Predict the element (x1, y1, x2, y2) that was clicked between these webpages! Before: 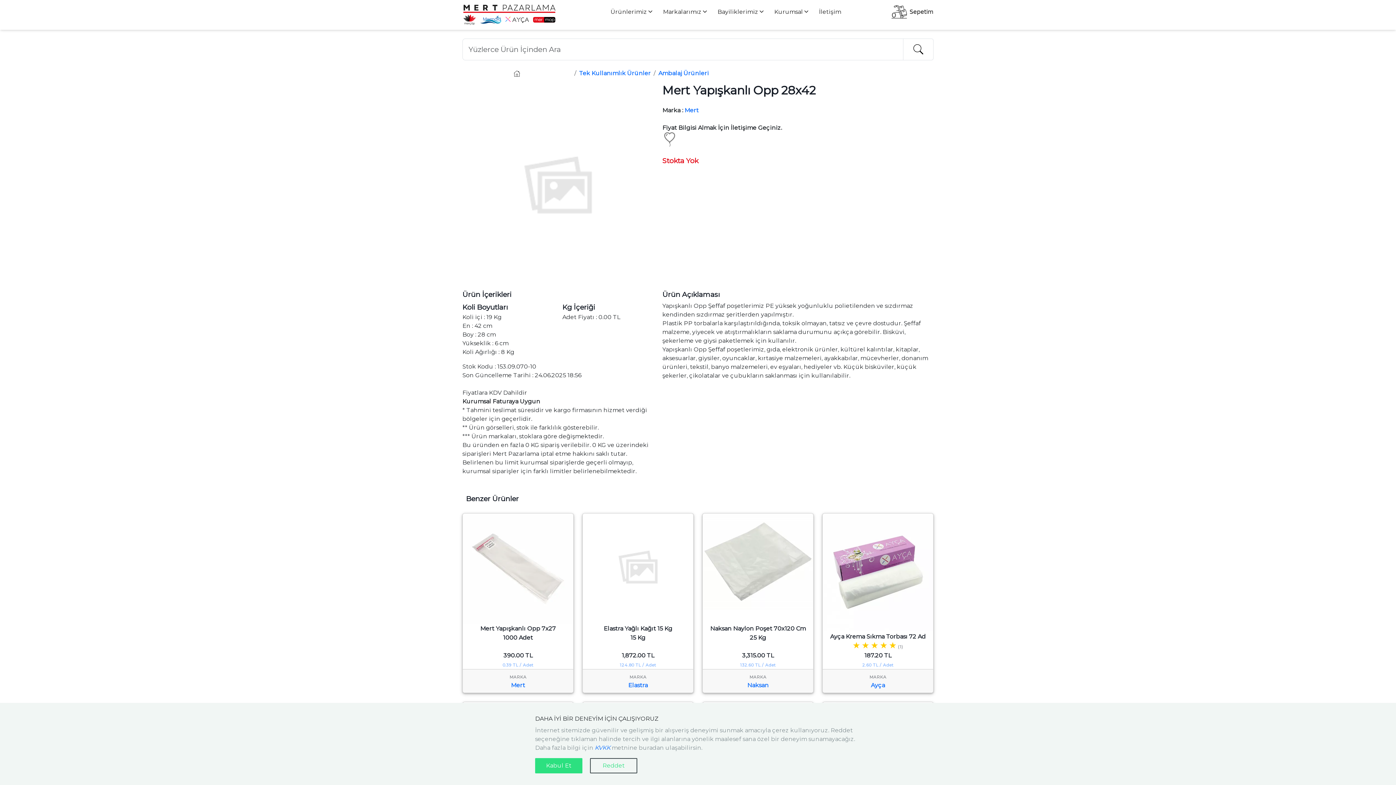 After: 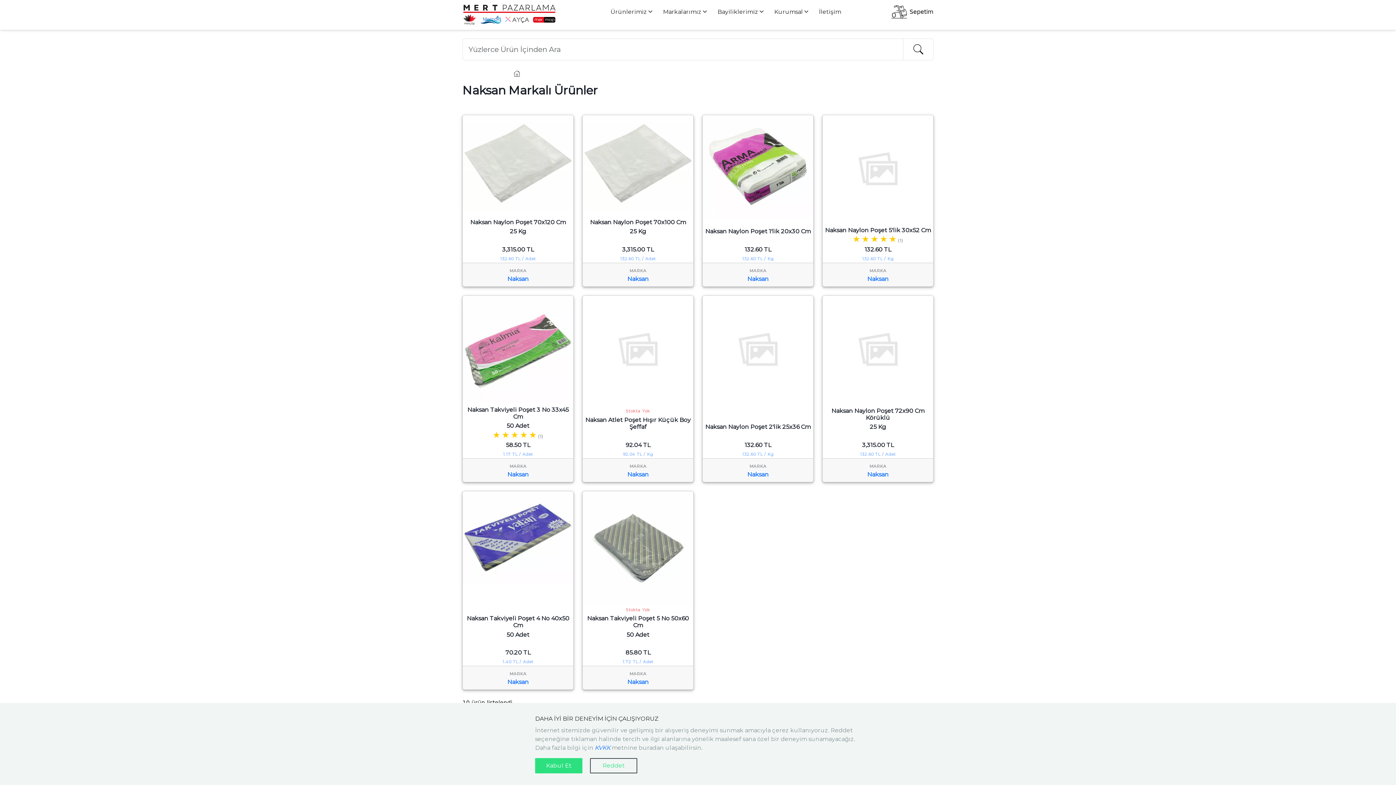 Action: bbox: (747, 681, 768, 690) label: Naksan